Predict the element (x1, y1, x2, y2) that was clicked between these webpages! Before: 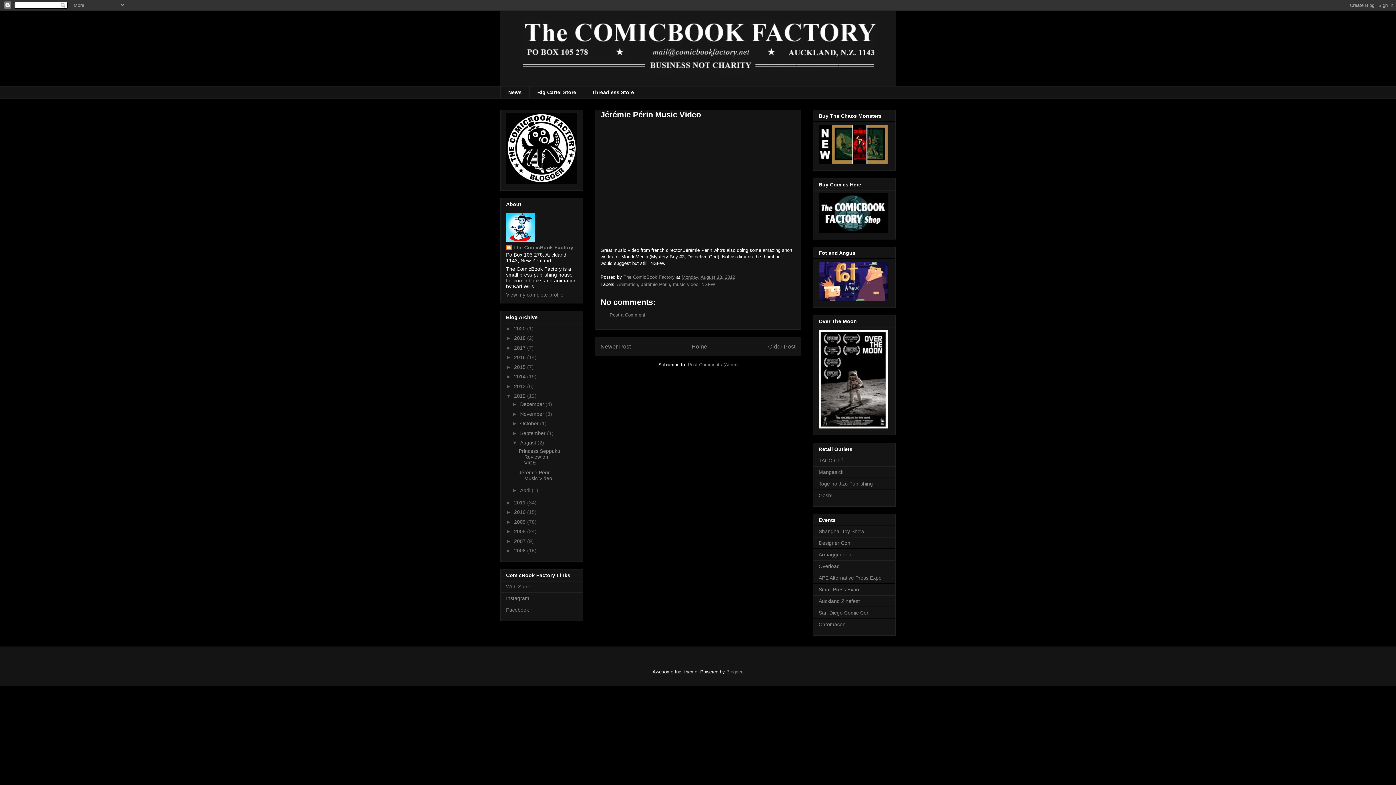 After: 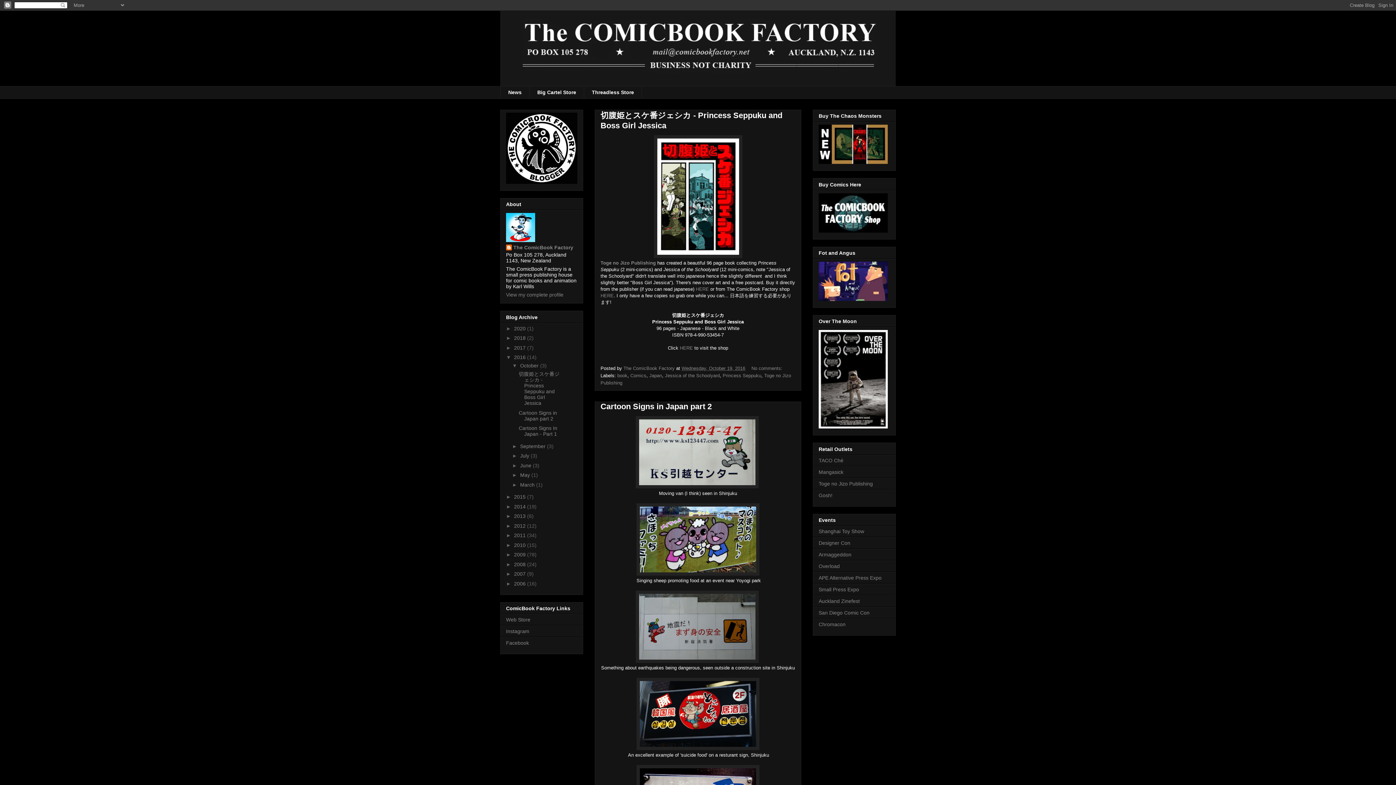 Action: bbox: (514, 354, 527, 360) label: 2016 